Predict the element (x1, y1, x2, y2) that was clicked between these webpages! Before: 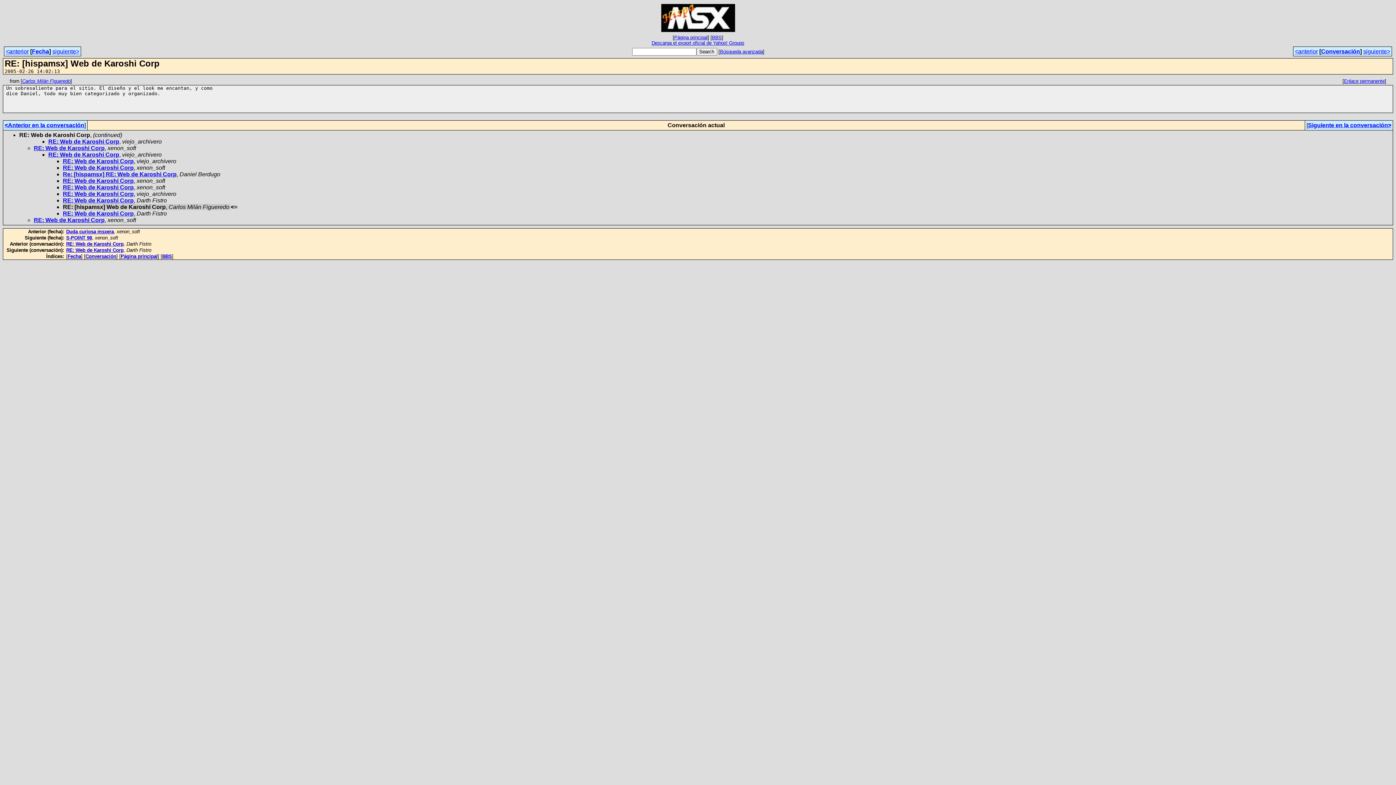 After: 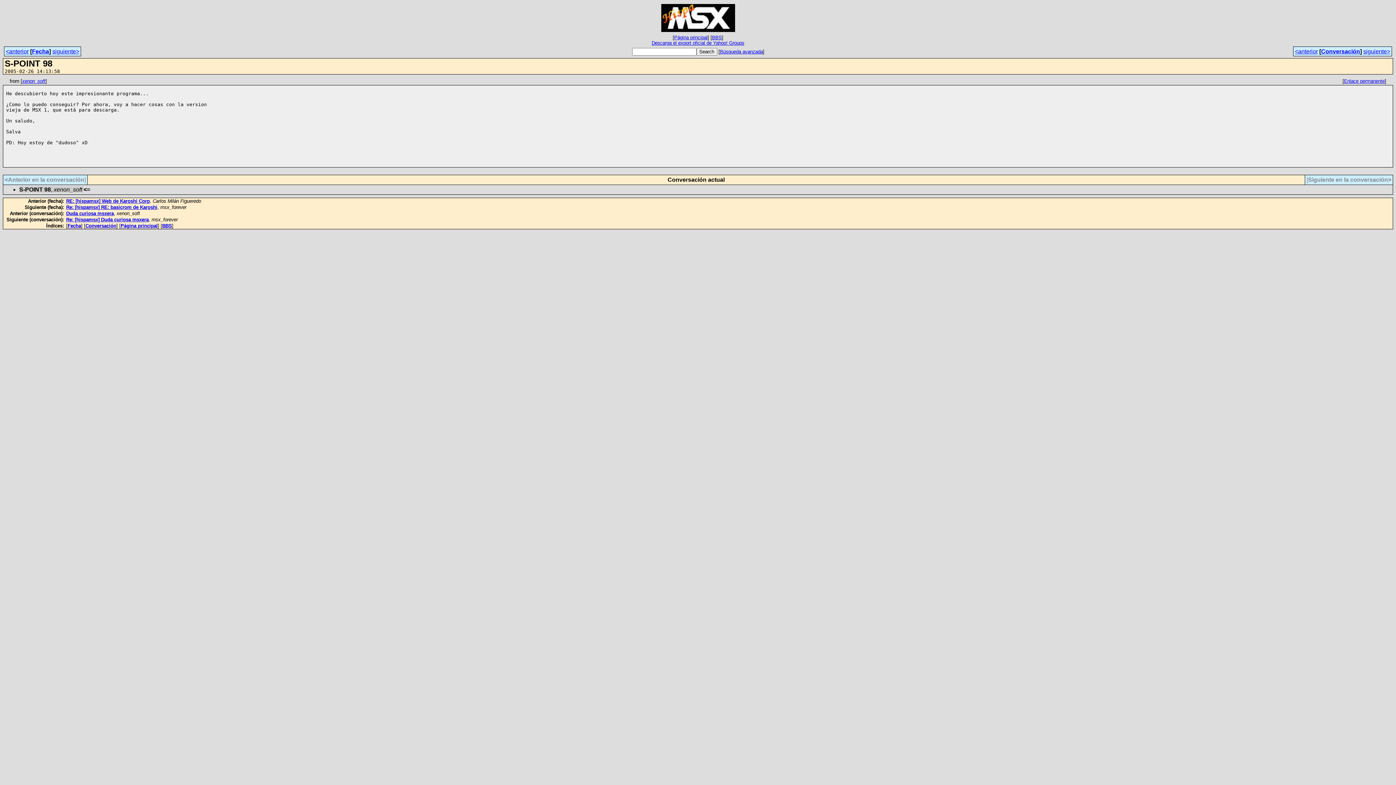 Action: label: S-POINT 98 bbox: (66, 235, 92, 240)